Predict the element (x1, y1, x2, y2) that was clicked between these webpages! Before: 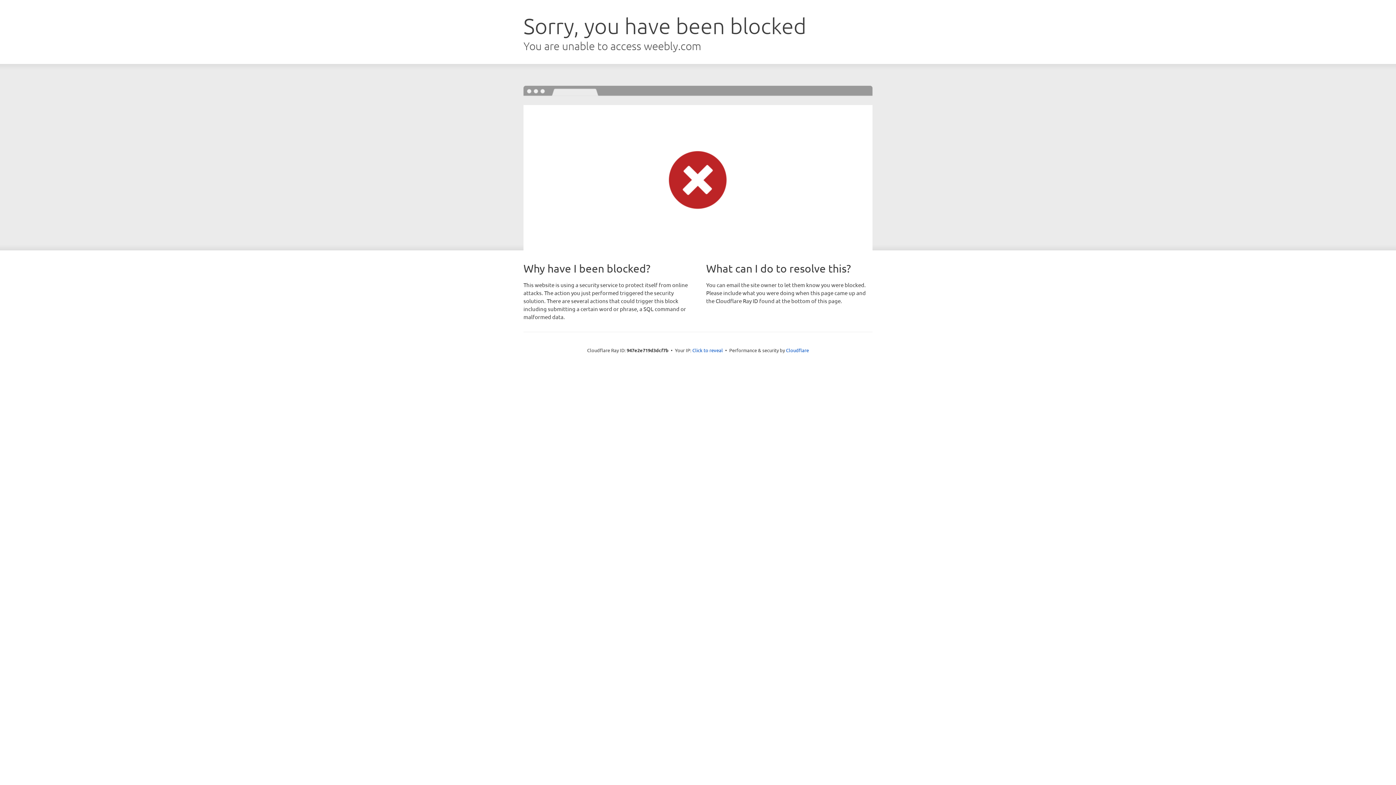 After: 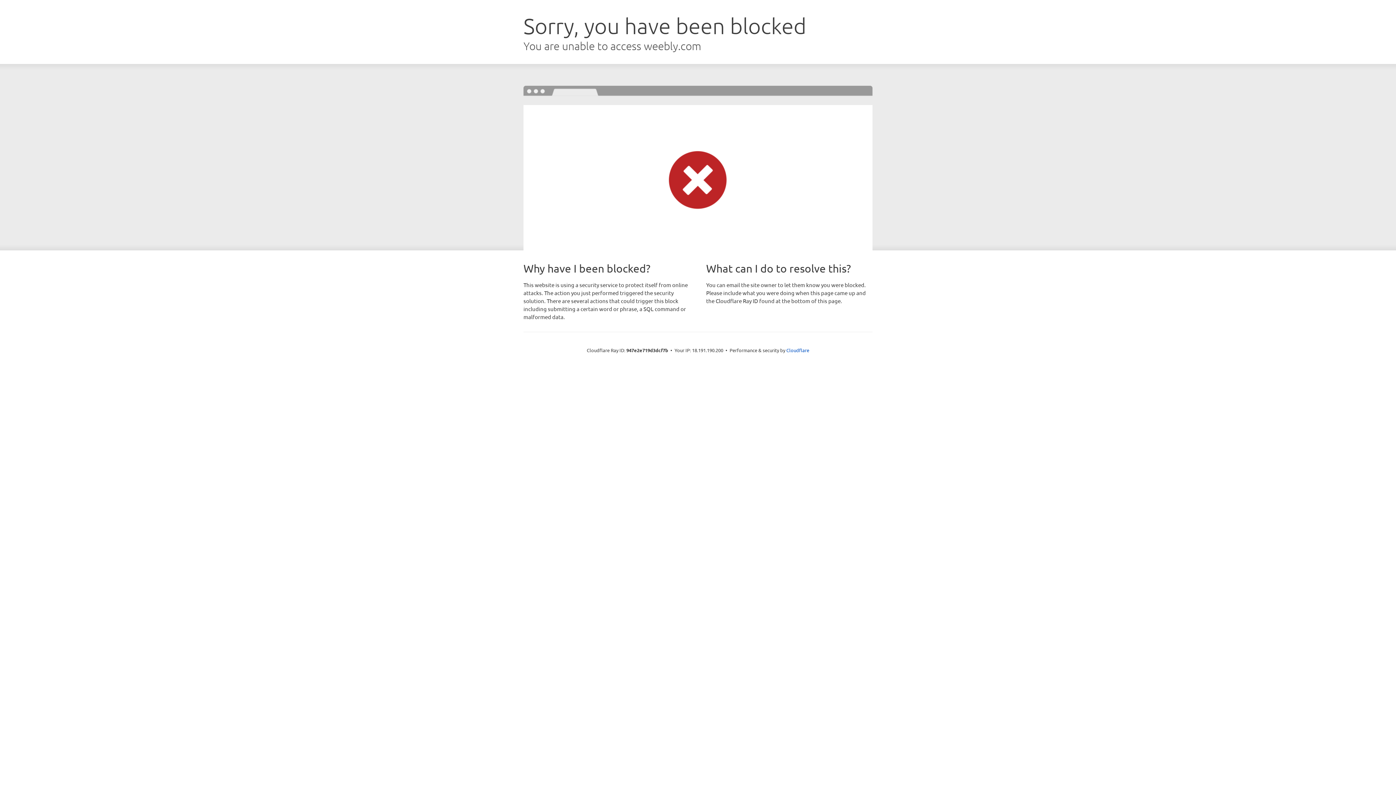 Action: label: Click to reveal bbox: (692, 346, 723, 353)